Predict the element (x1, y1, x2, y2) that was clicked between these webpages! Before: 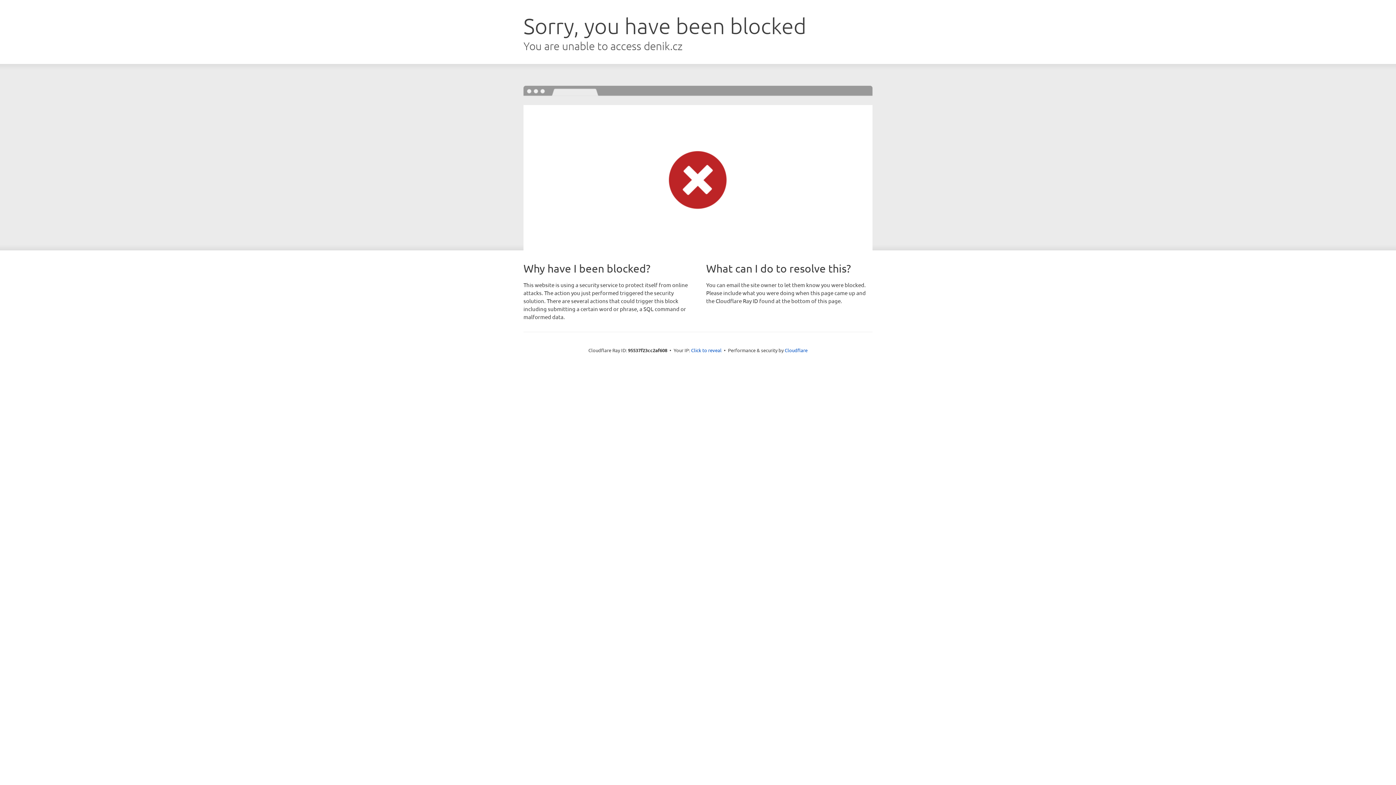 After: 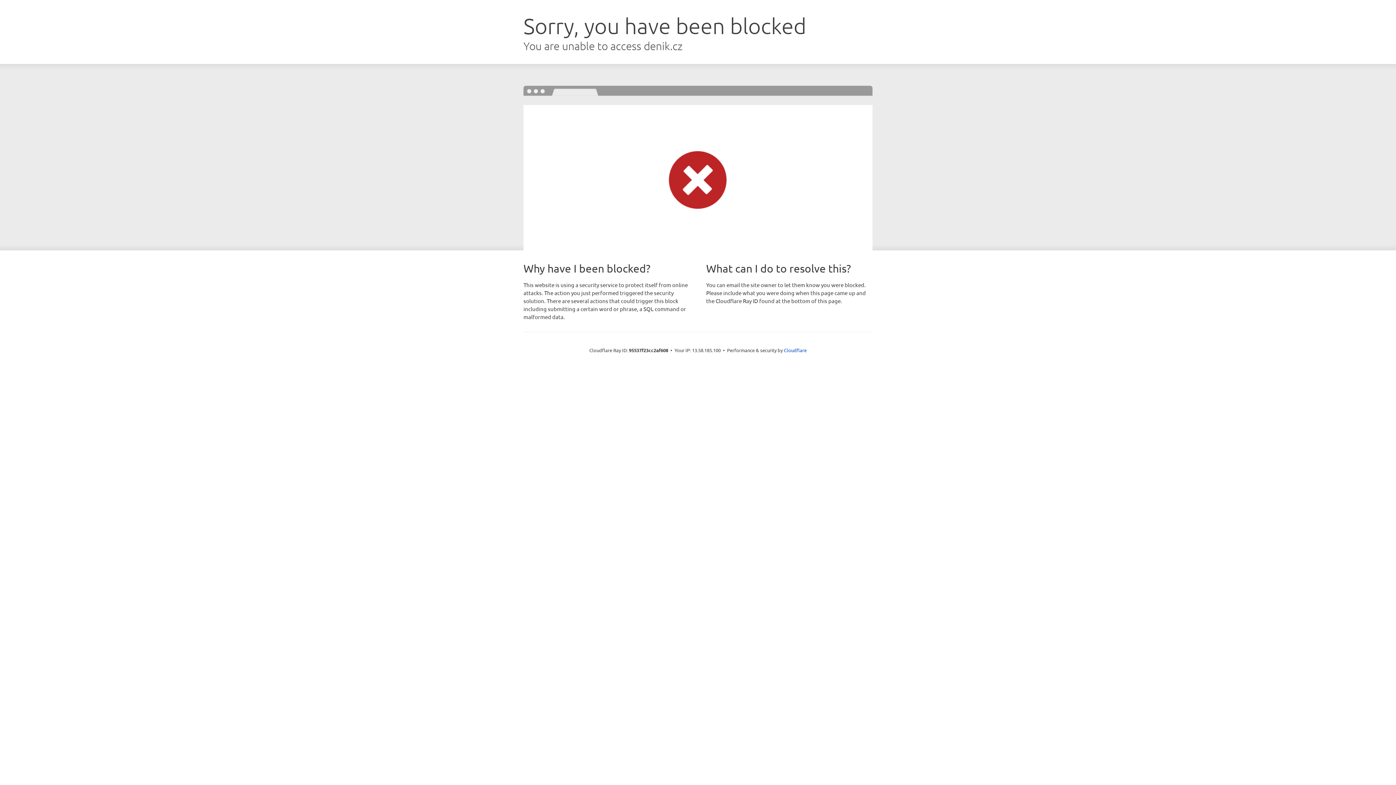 Action: label: Click to reveal bbox: (691, 346, 721, 353)